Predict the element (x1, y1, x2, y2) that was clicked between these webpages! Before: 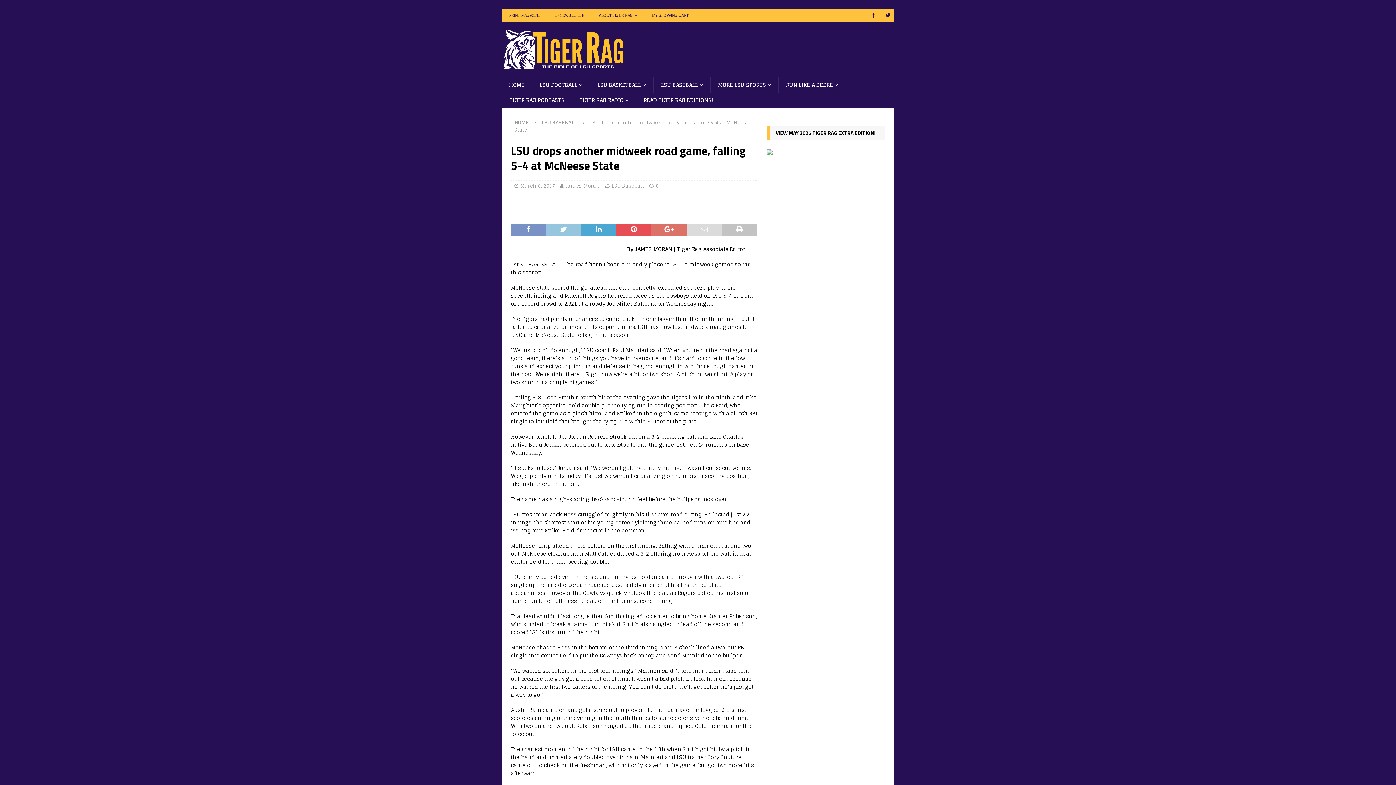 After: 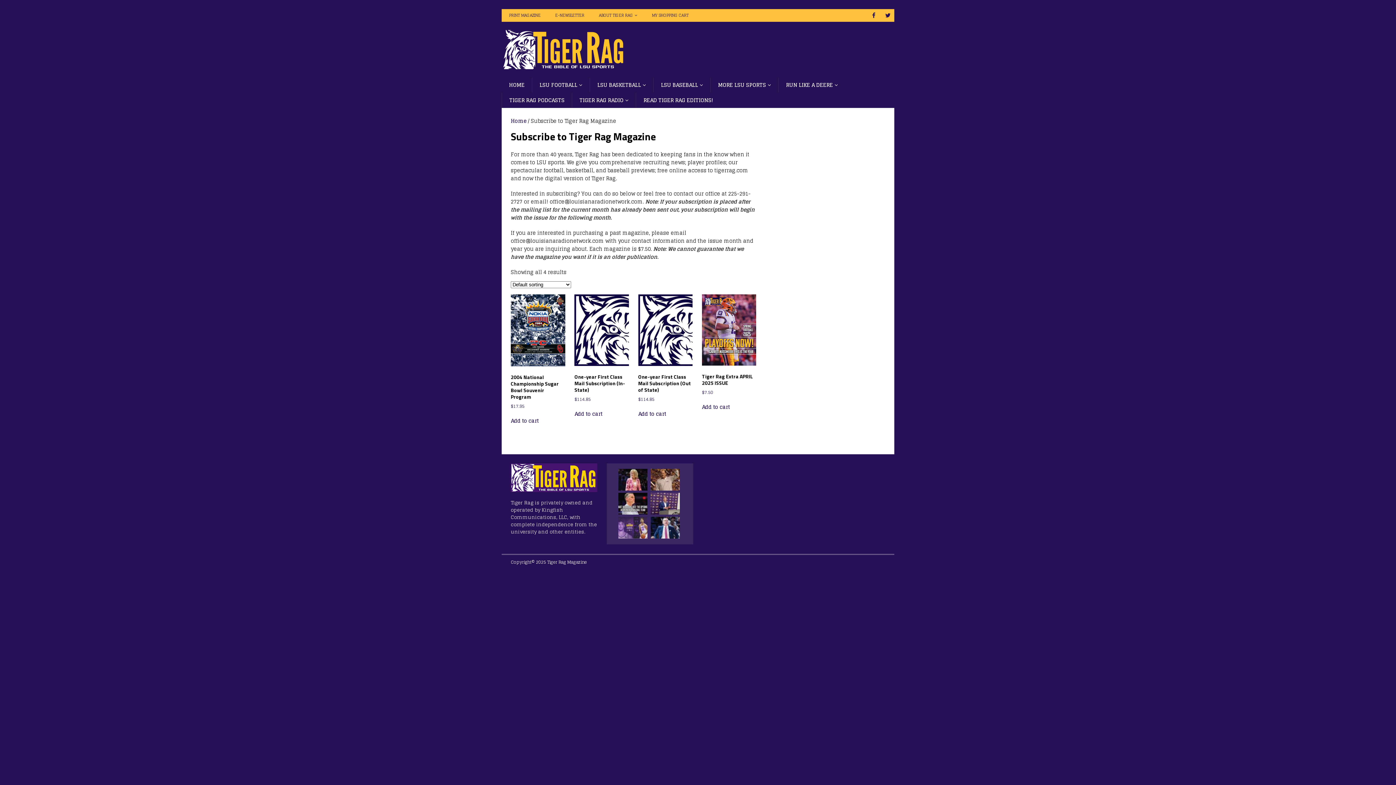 Action: label: PRINT MAGAZINE bbox: (501, 9, 548, 21)